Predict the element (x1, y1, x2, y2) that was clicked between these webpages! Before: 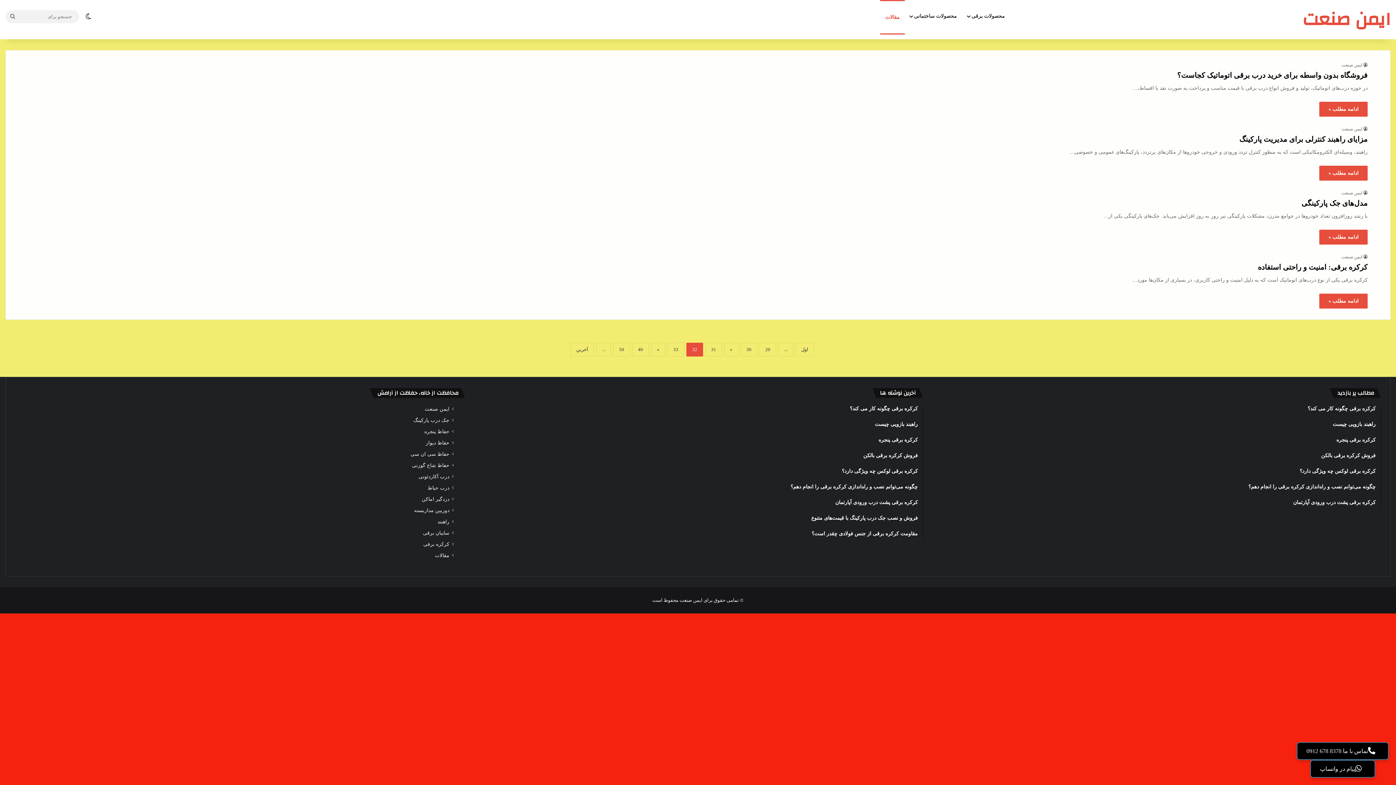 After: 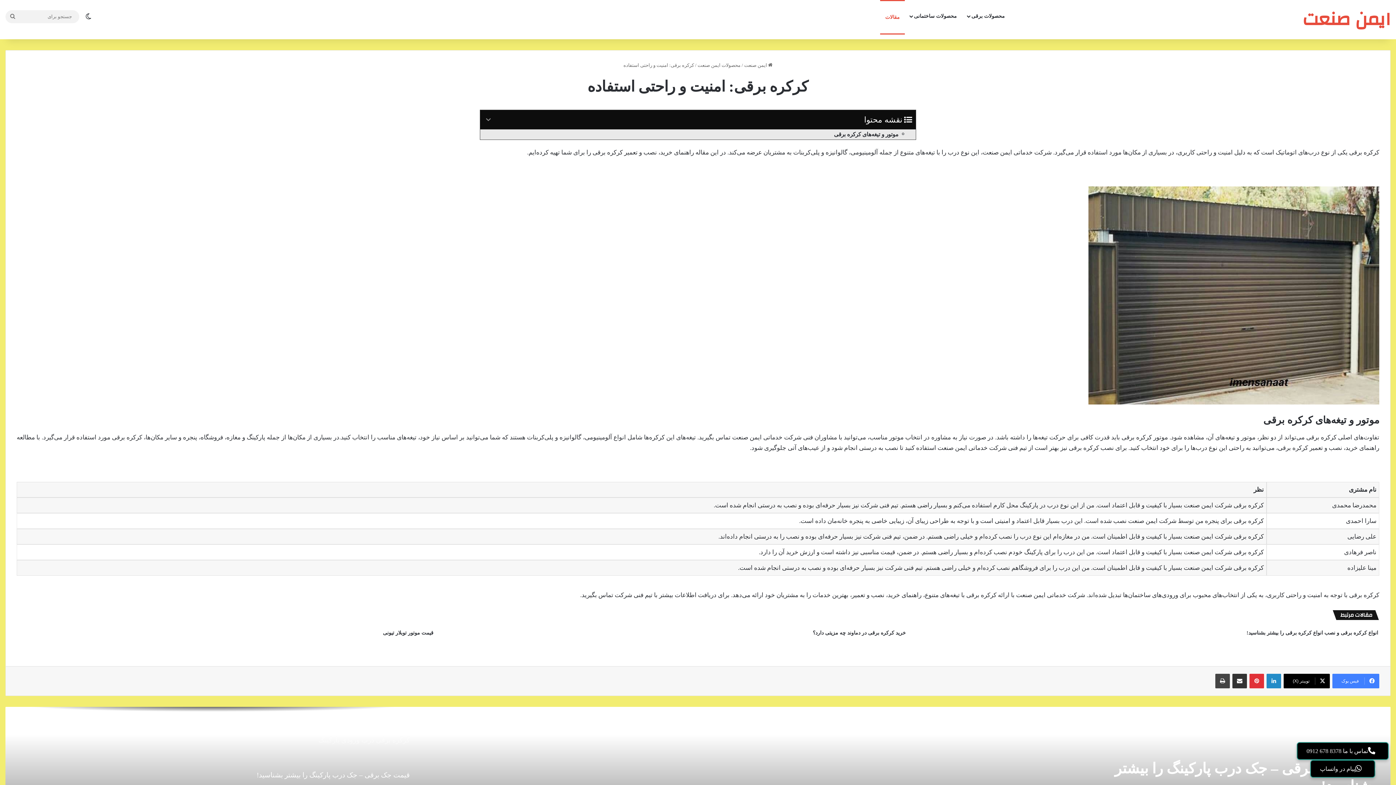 Action: bbox: (1319, 293, 1368, 308) label: ادامه مطلب »